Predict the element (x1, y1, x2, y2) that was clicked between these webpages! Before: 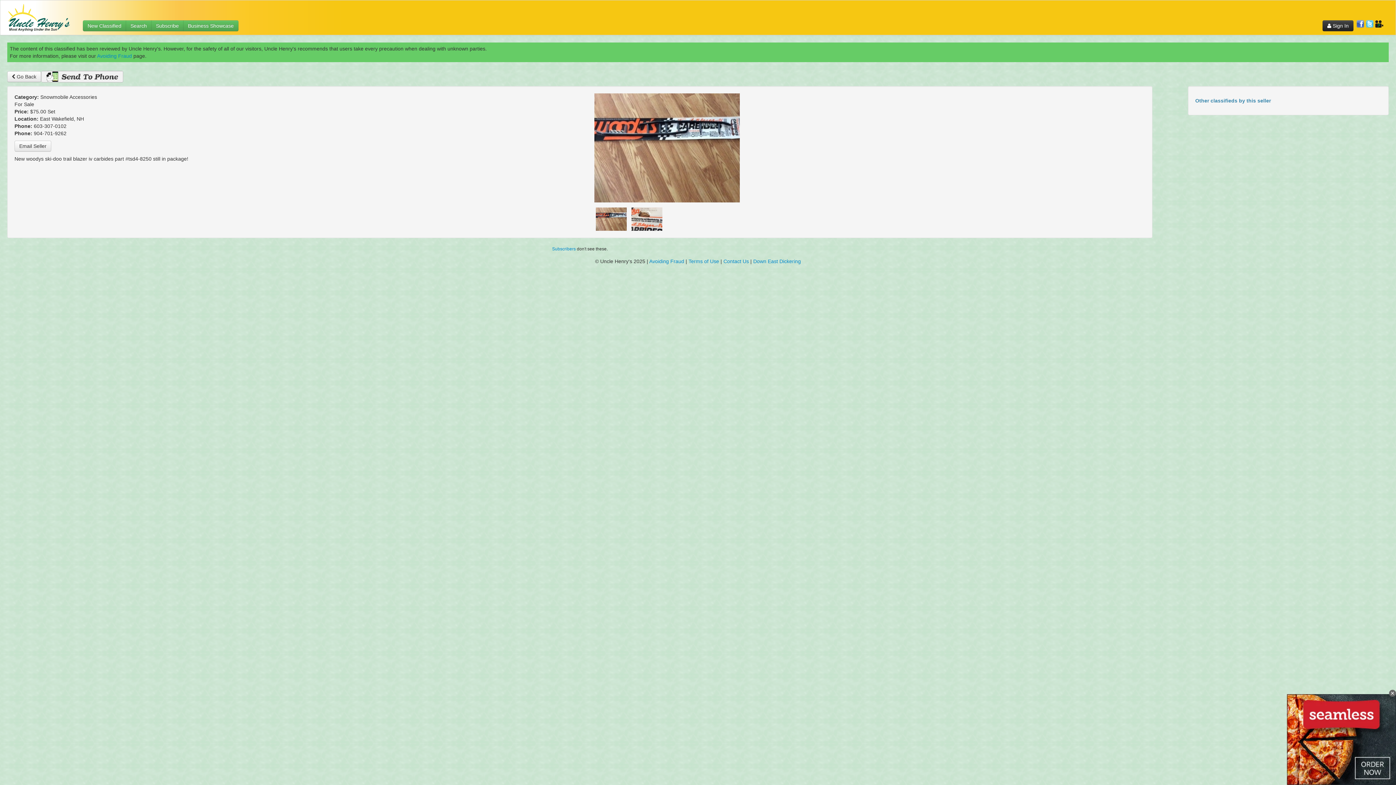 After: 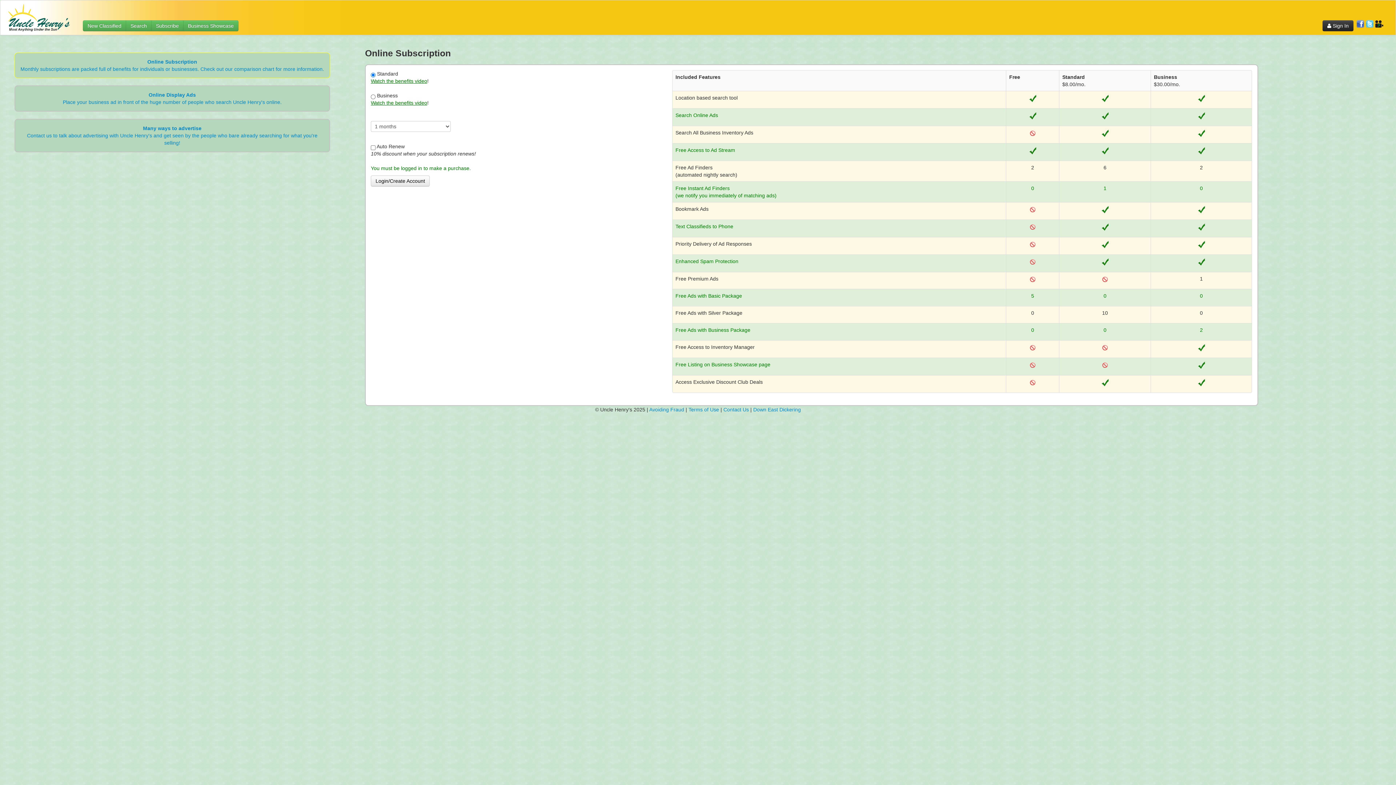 Action: bbox: (151, 20, 183, 31) label: Subscribe